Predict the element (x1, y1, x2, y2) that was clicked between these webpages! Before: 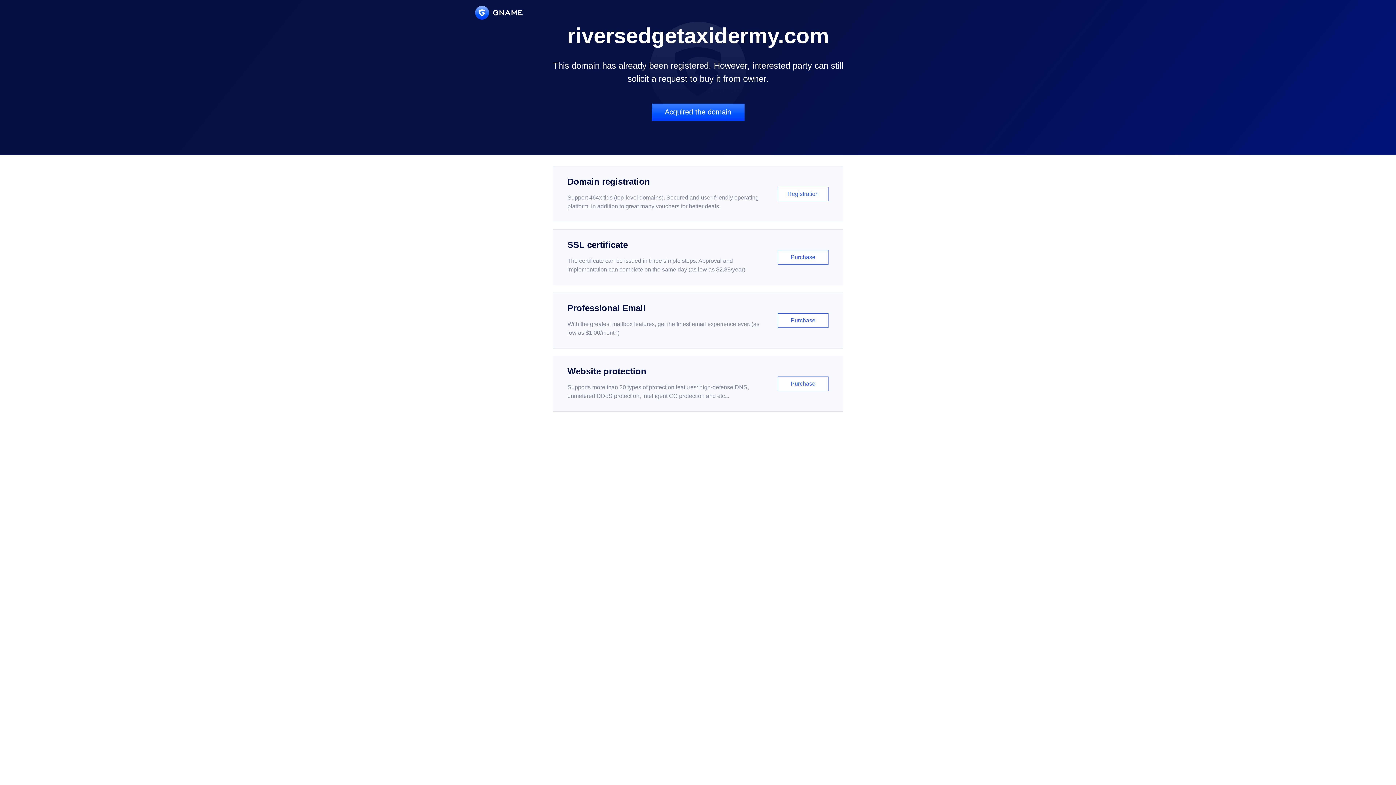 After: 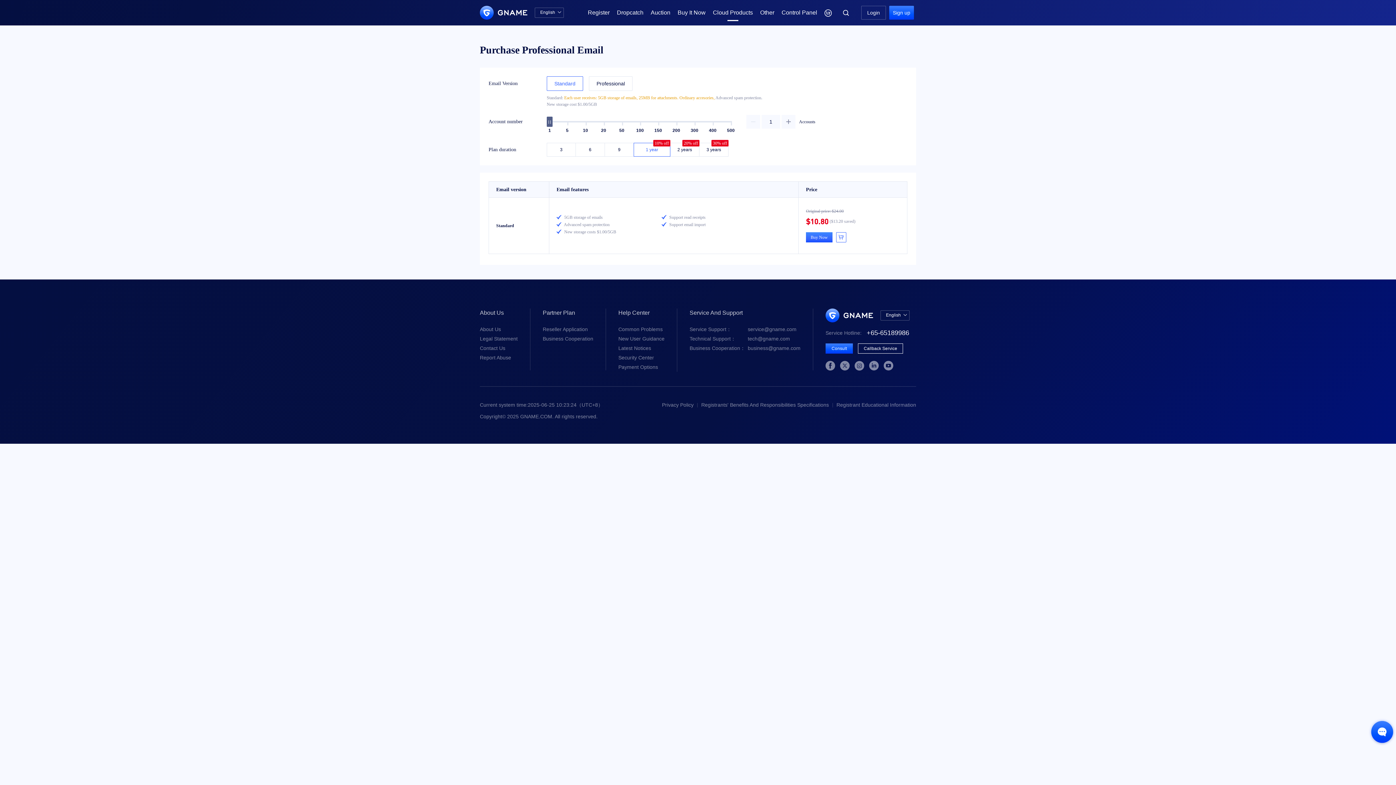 Action: label: Professional Email

With the greatest mailbox features, get the finest email experience ever. (as low as $1.00/month)

Purchase bbox: (552, 292, 843, 348)